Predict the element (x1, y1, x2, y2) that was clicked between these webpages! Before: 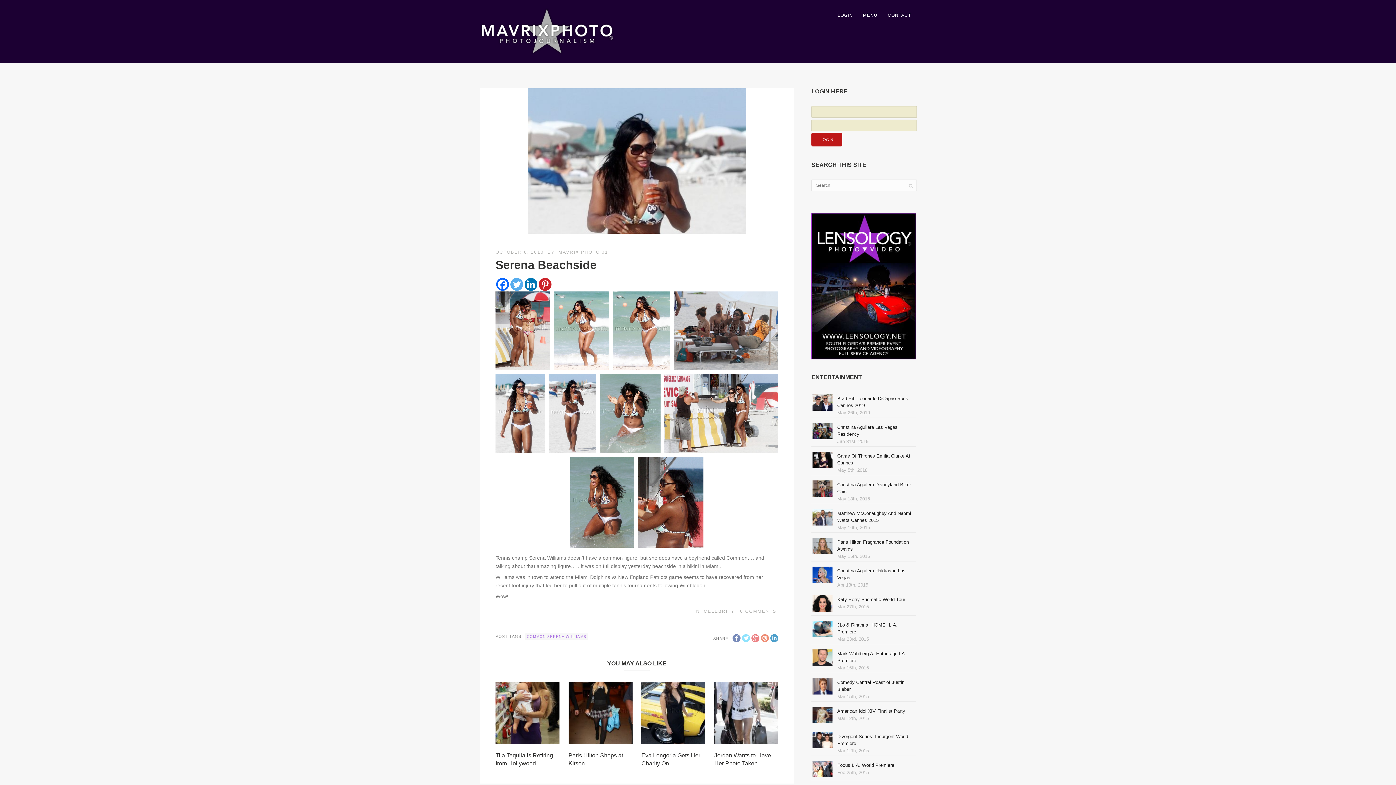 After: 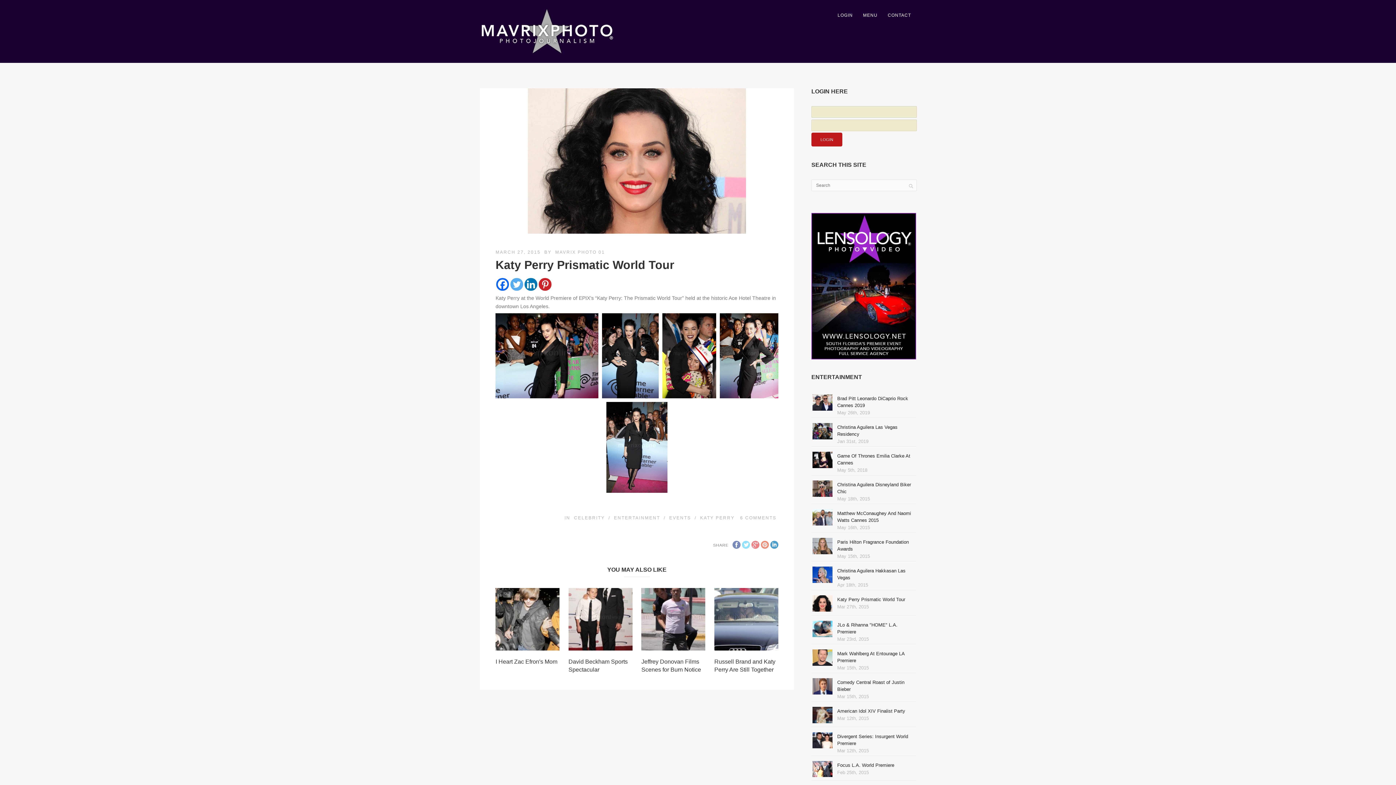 Action: bbox: (837, 597, 905, 602) label: Katy Perry Prismatic World Tour